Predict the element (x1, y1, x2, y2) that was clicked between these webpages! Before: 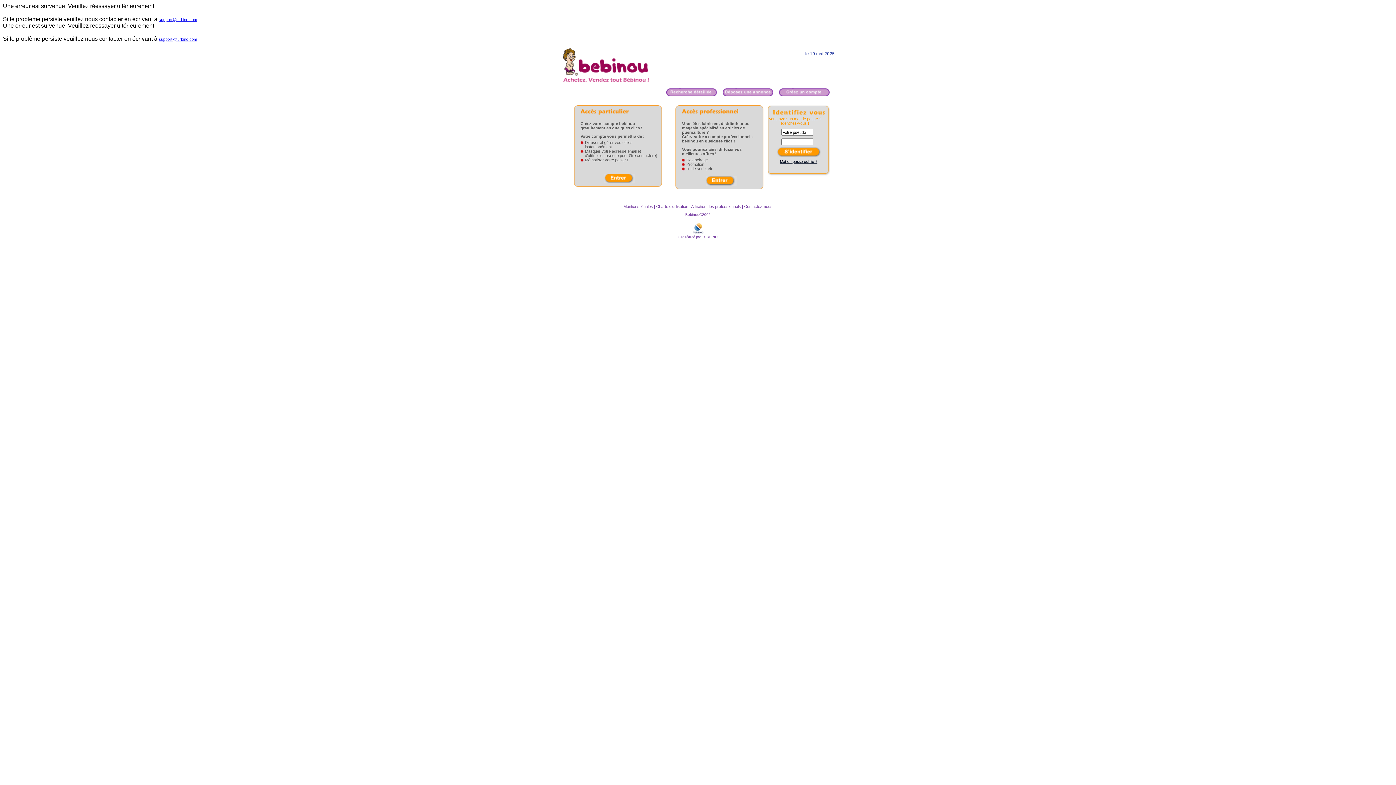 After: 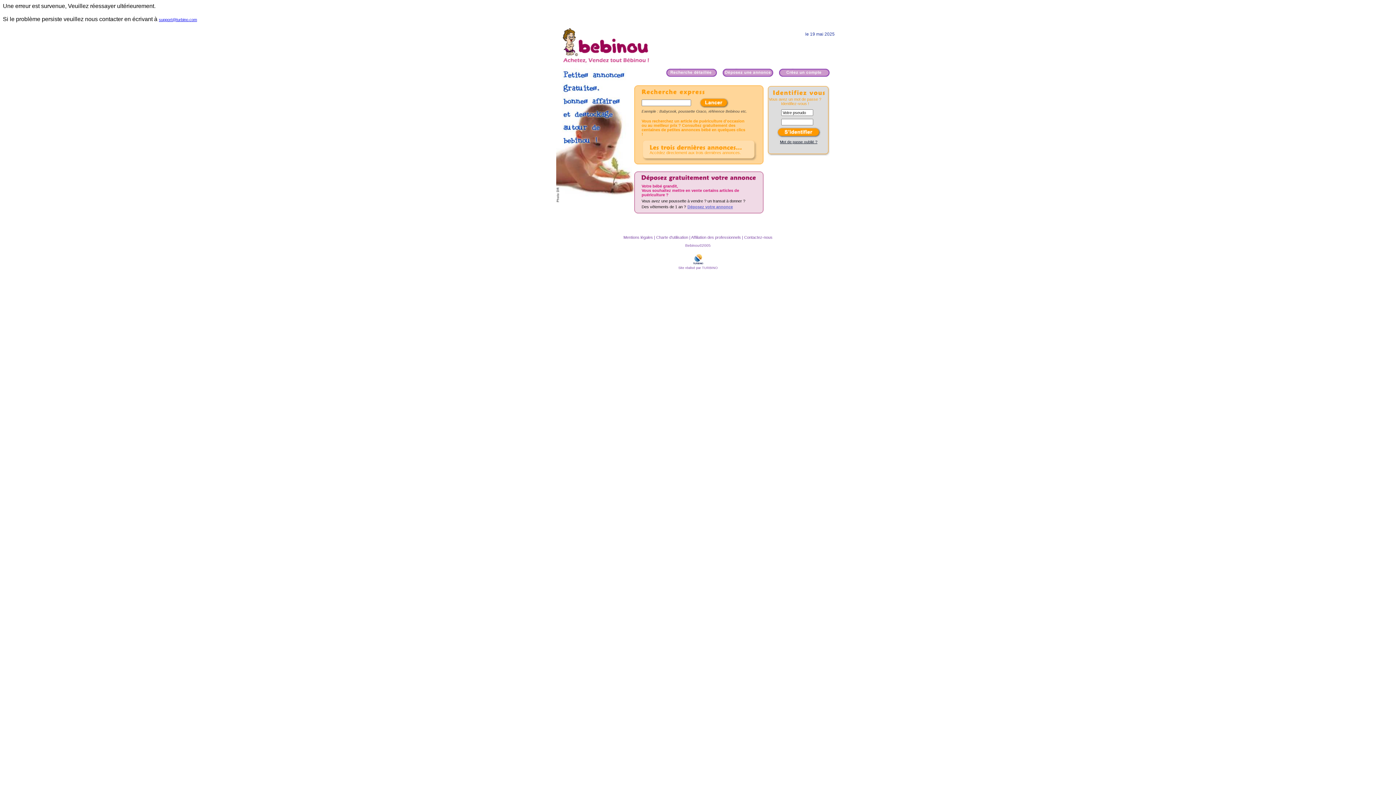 Action: bbox: (556, 78, 652, 82)